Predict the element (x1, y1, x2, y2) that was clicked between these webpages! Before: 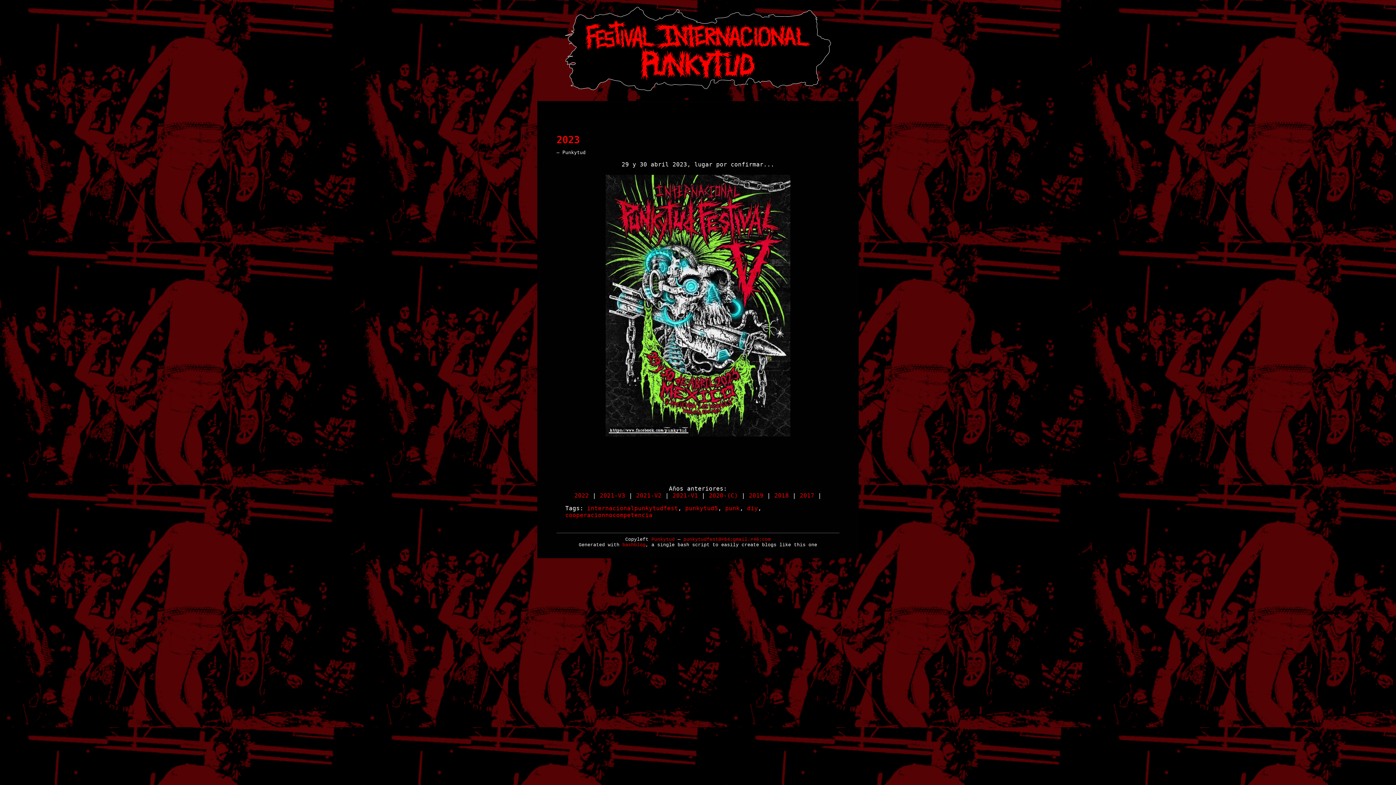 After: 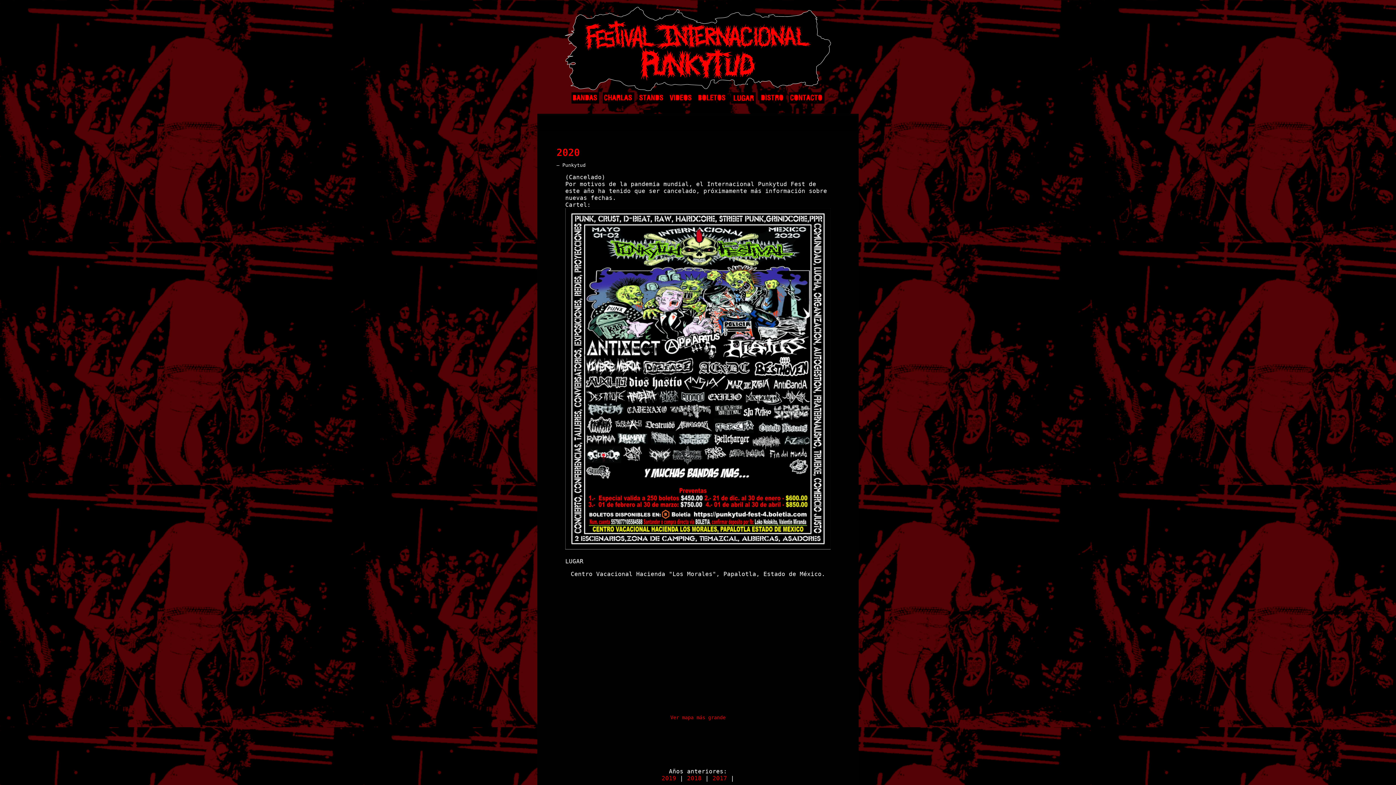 Action: label: 2020-(C) bbox: (709, 492, 738, 499)